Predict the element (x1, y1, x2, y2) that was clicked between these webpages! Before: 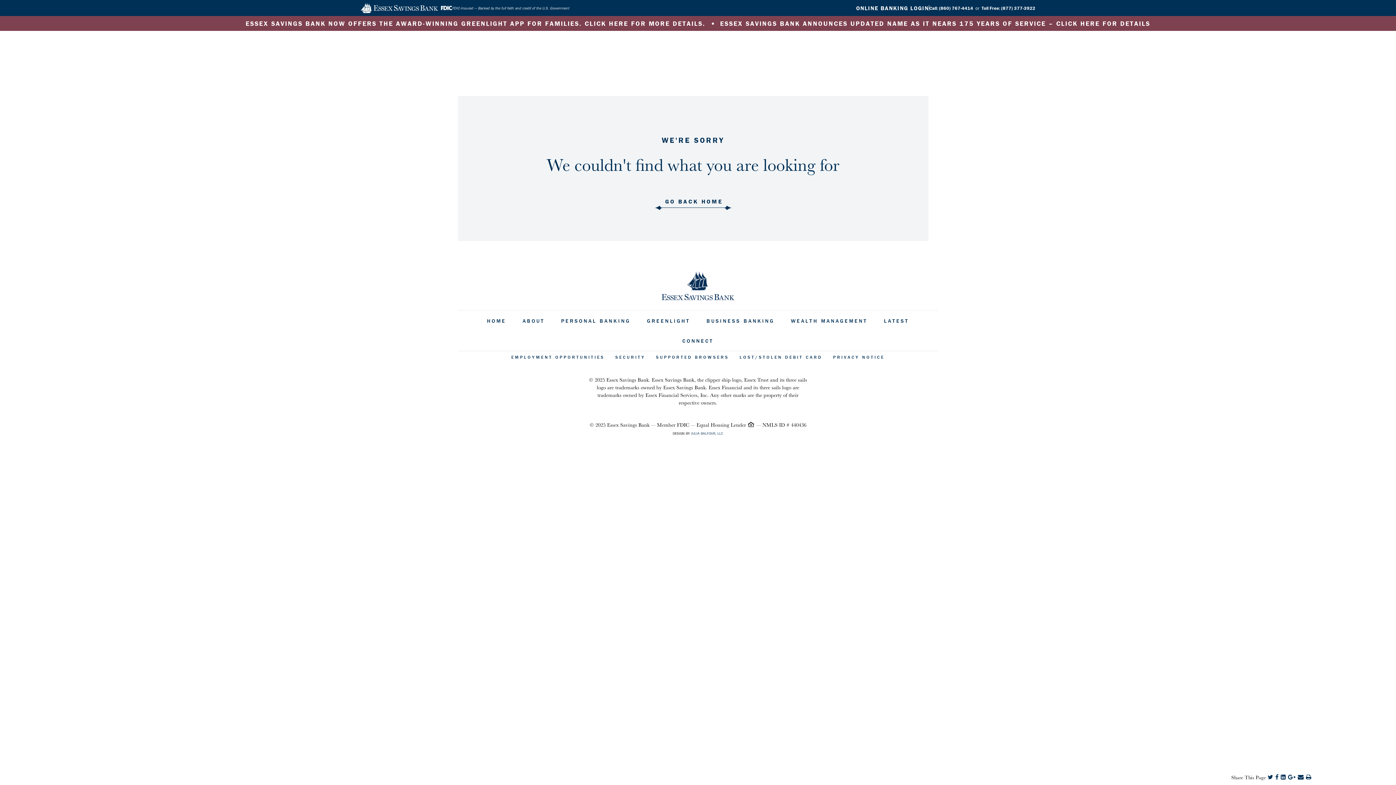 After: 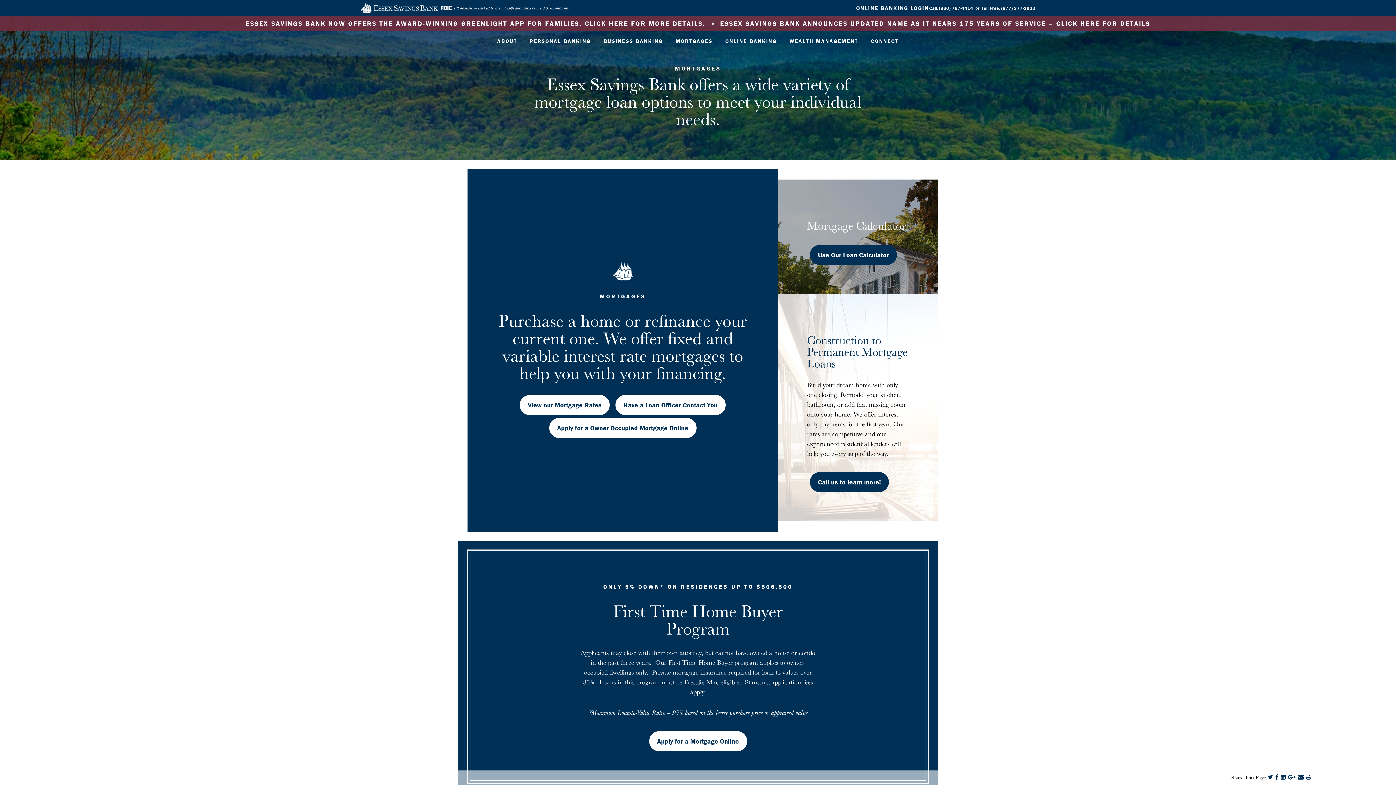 Action: bbox: (670, 30, 718, 51) label: MORTGAGES